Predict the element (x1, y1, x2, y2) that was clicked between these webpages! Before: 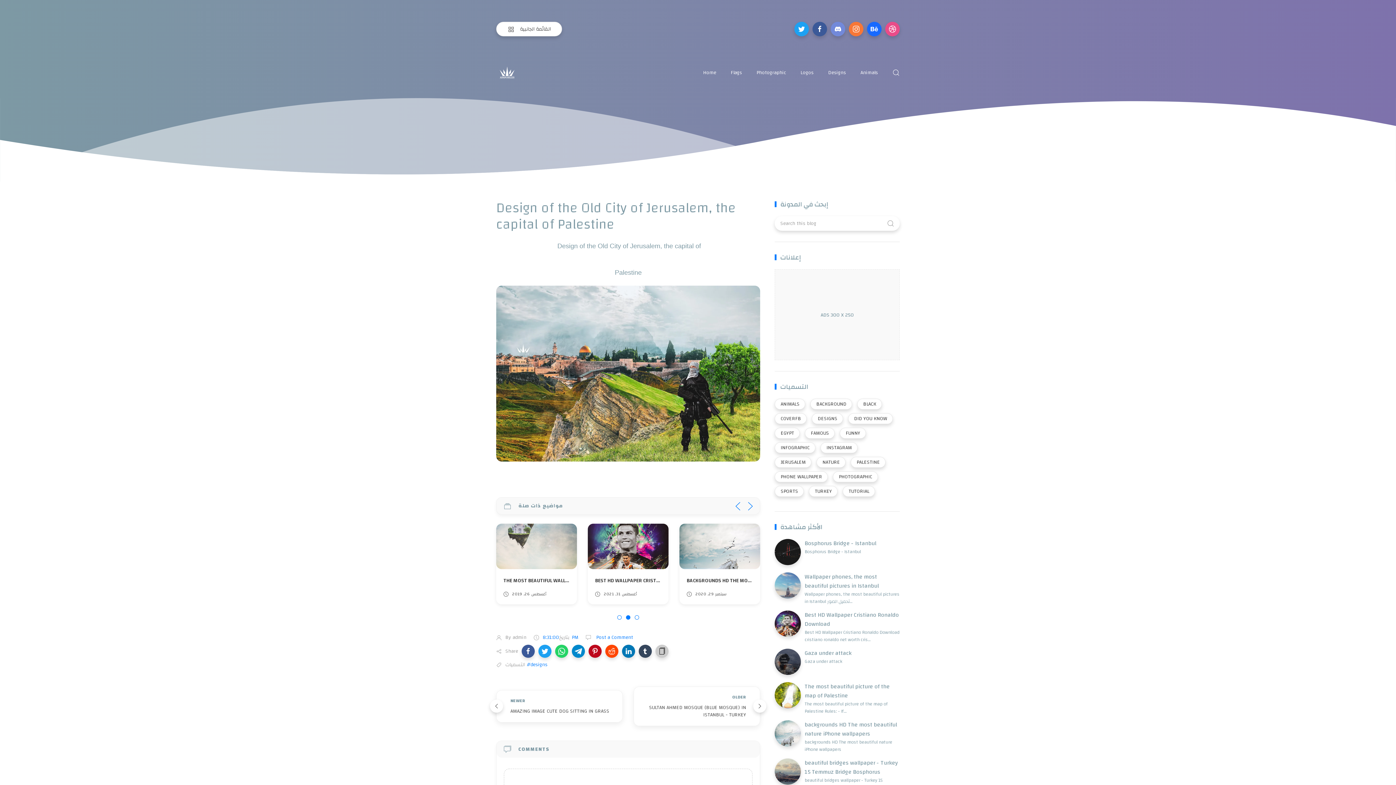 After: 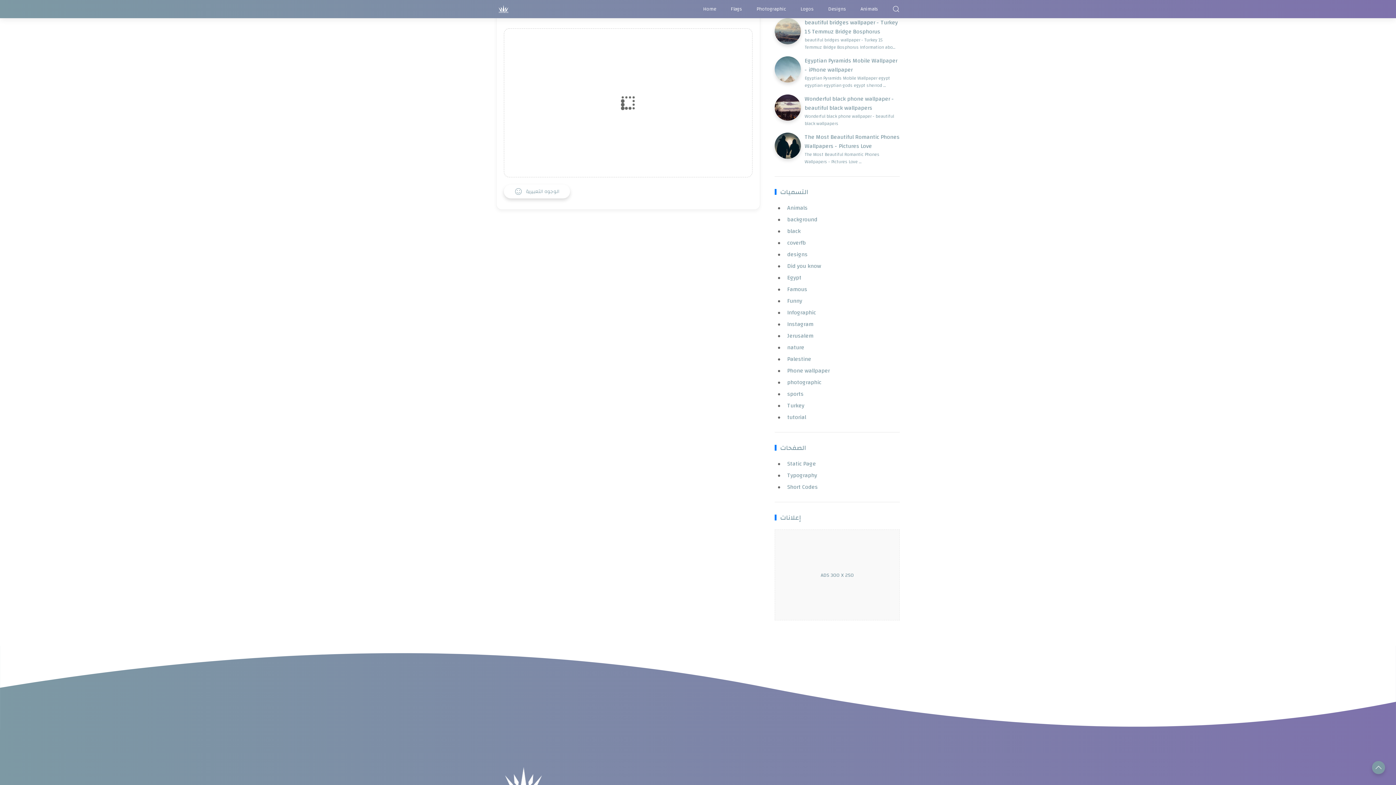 Action: bbox: (594, 633, 633, 642) label:  Post a Comment